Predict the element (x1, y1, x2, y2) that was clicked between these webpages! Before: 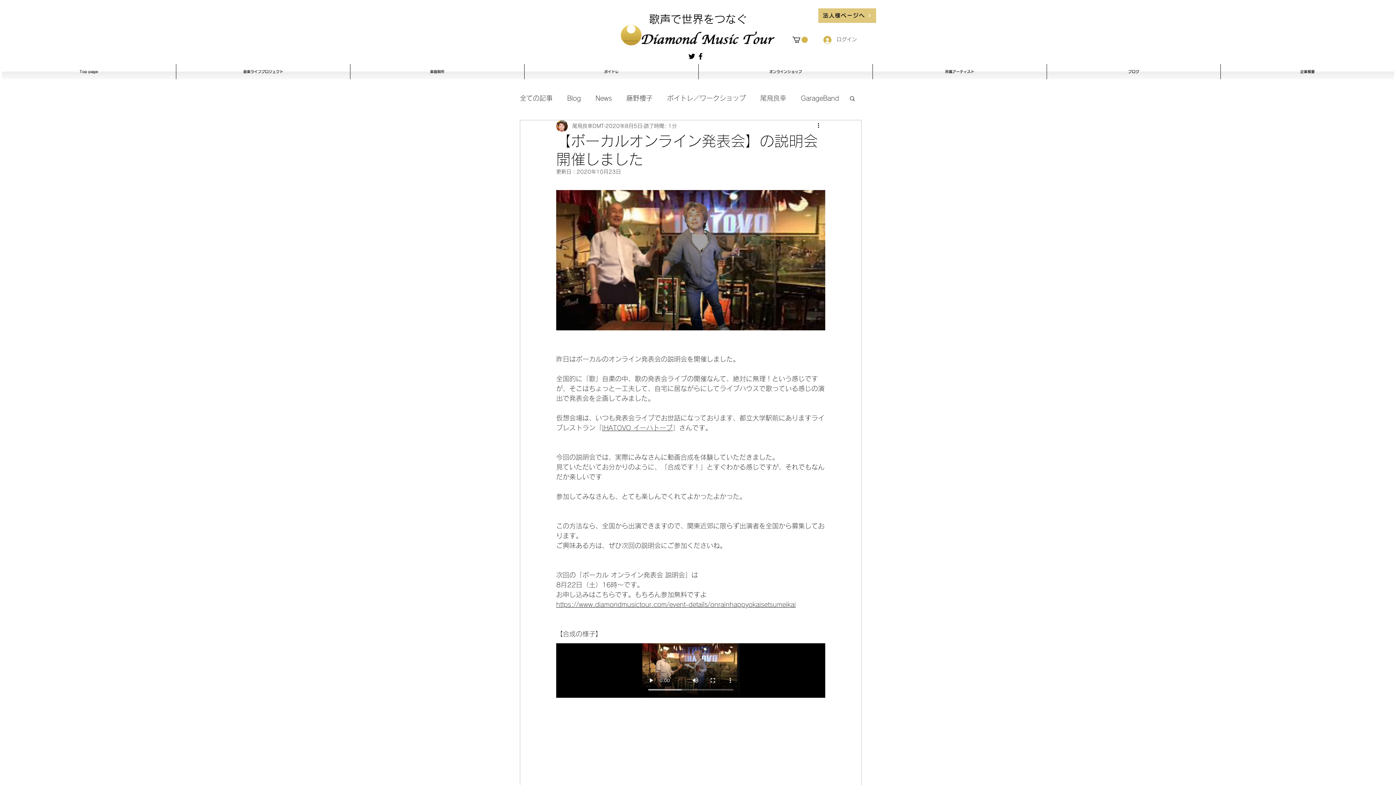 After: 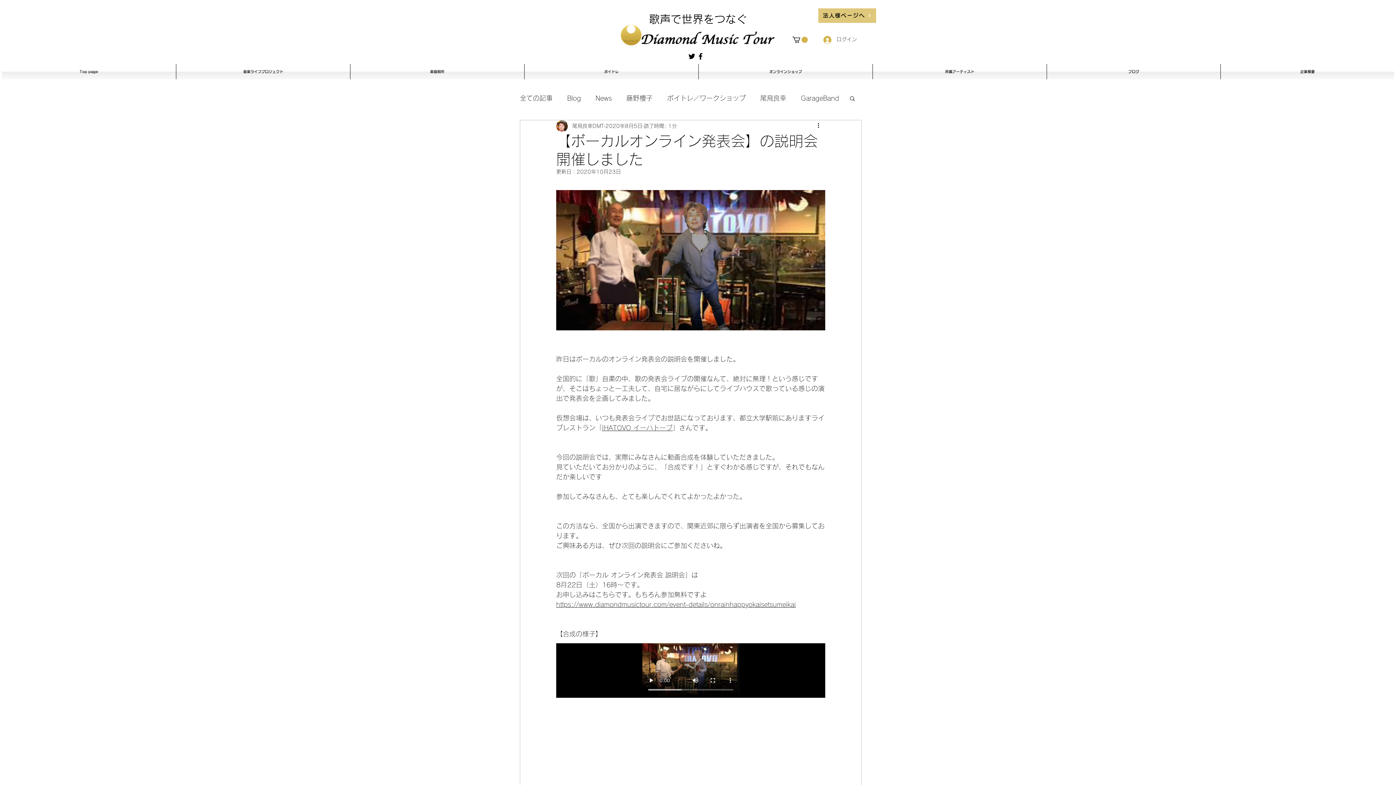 Action: bbox: (792, 36, 808, 42)